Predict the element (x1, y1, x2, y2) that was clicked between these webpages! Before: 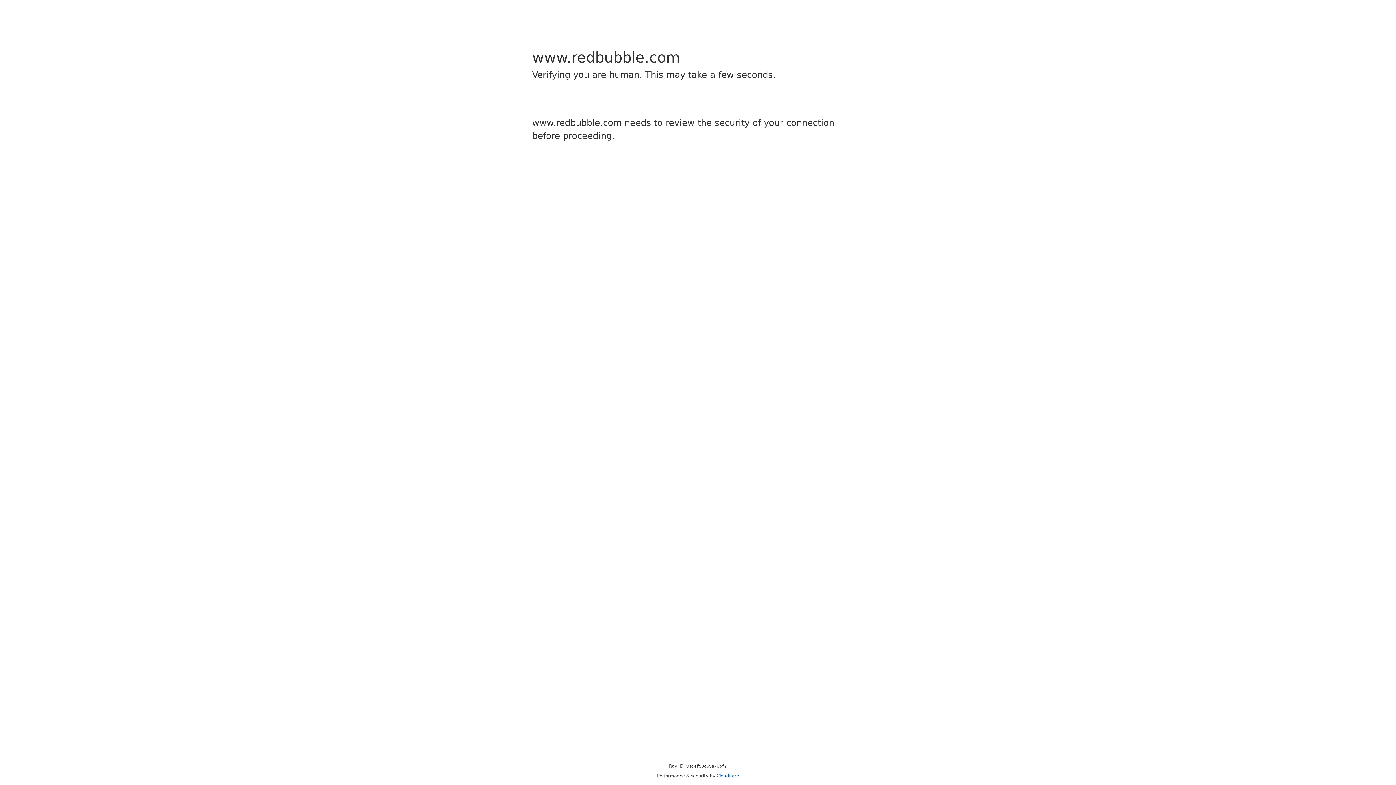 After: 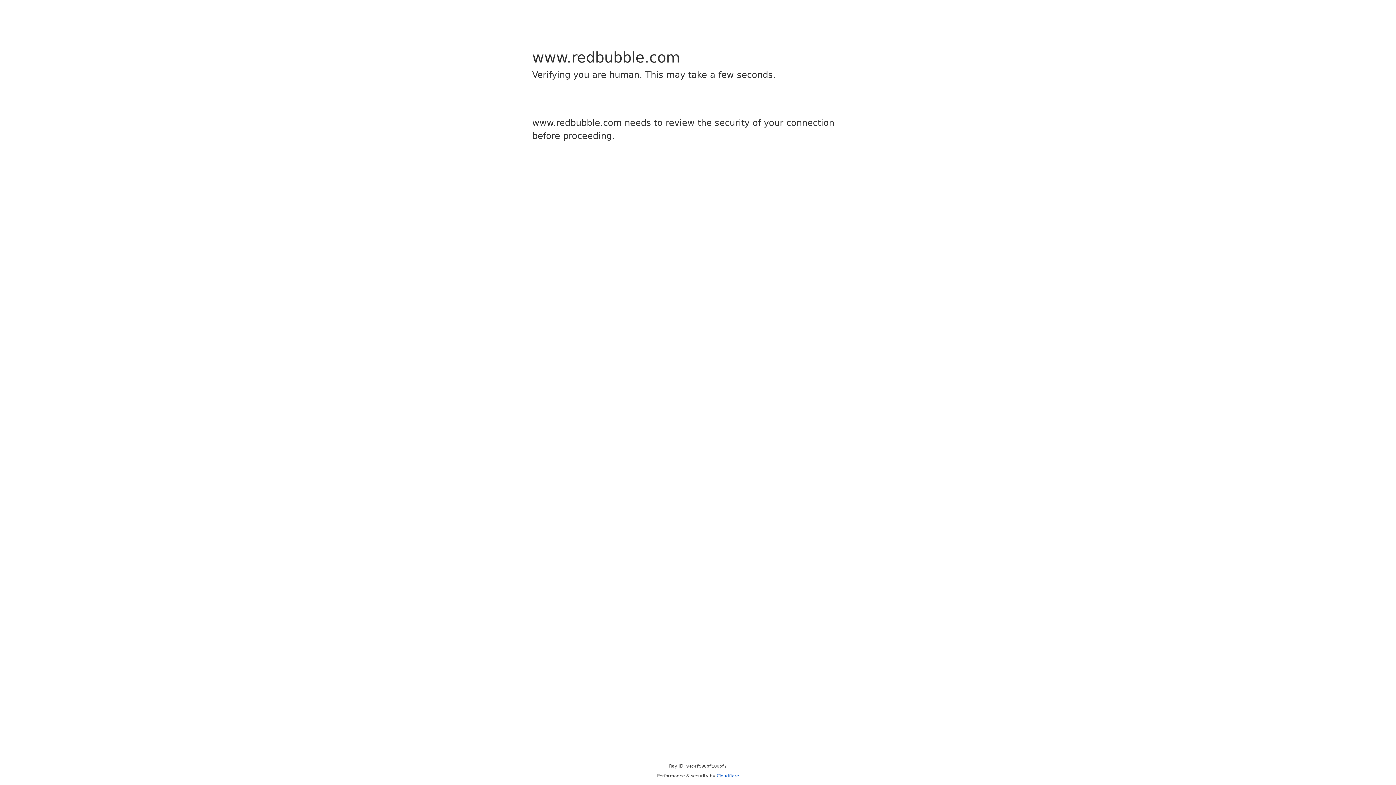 Action: label: Cloudflare bbox: (716, 773, 739, 778)